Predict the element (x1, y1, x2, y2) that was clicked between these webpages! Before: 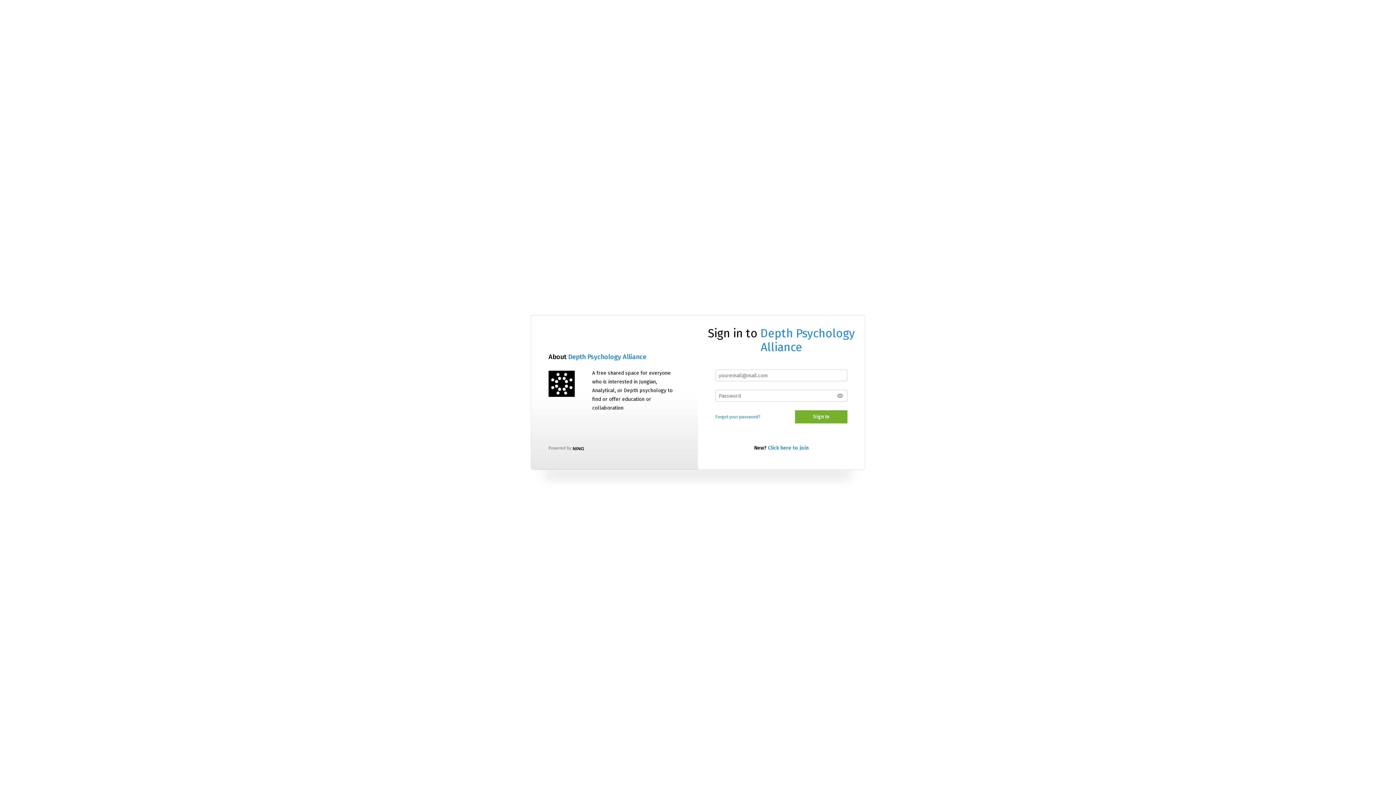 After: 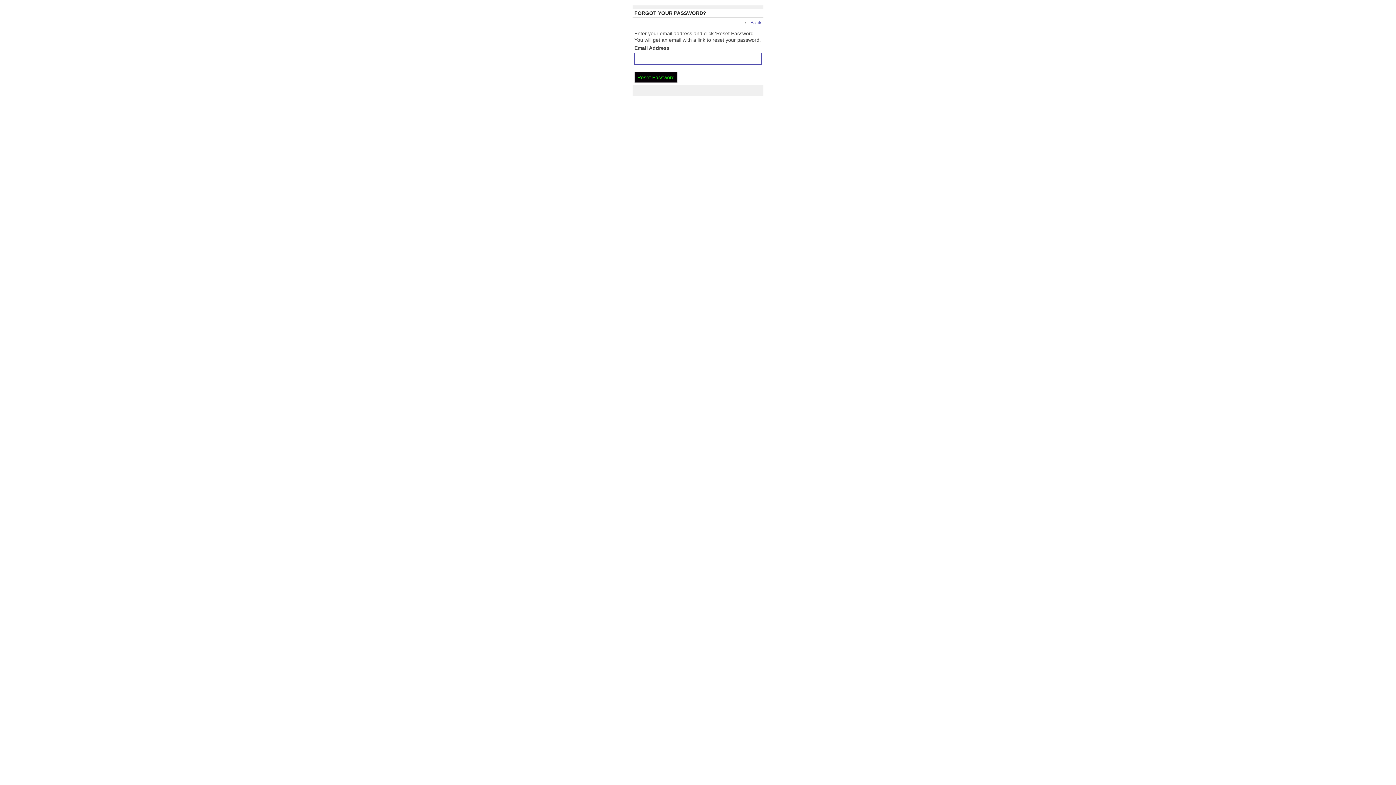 Action: bbox: (715, 414, 760, 419) label: Forgot your password?